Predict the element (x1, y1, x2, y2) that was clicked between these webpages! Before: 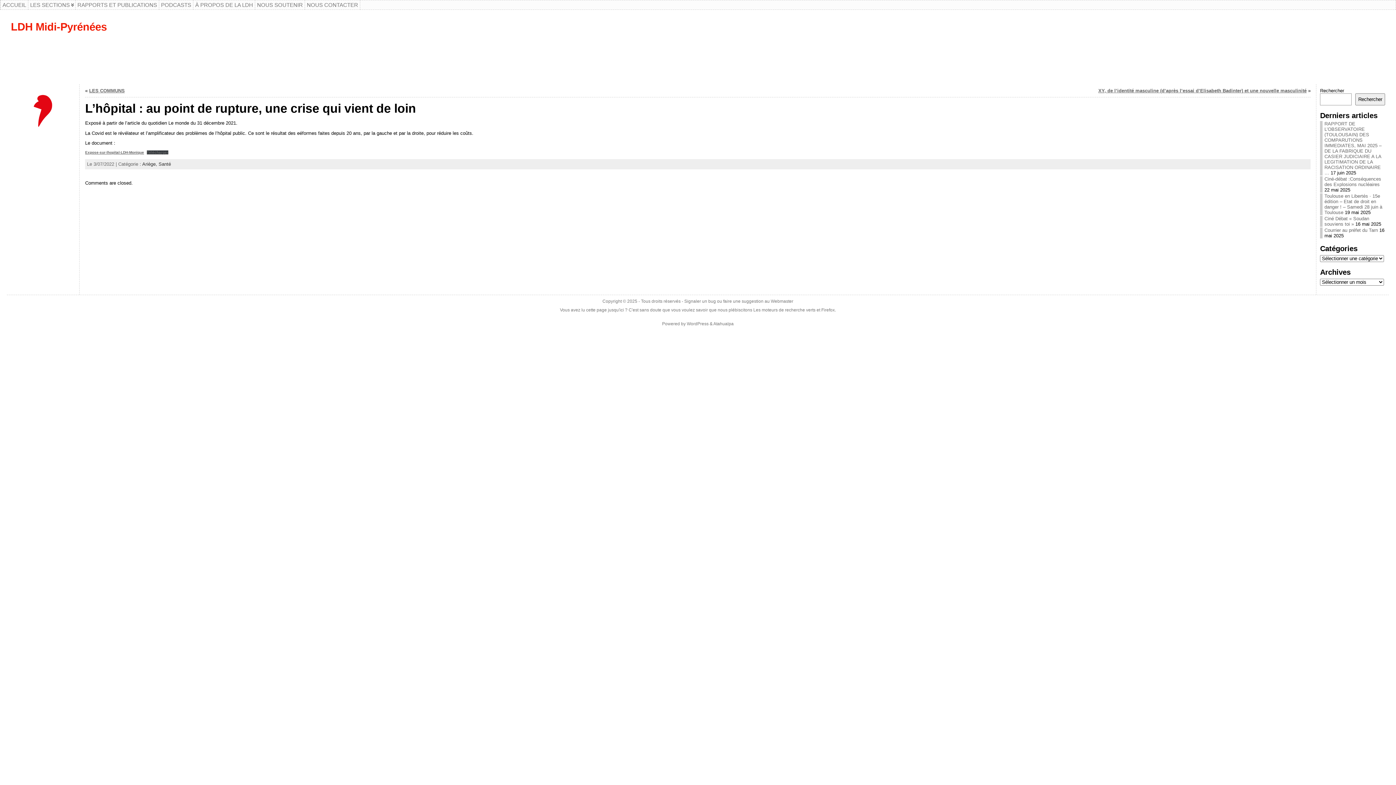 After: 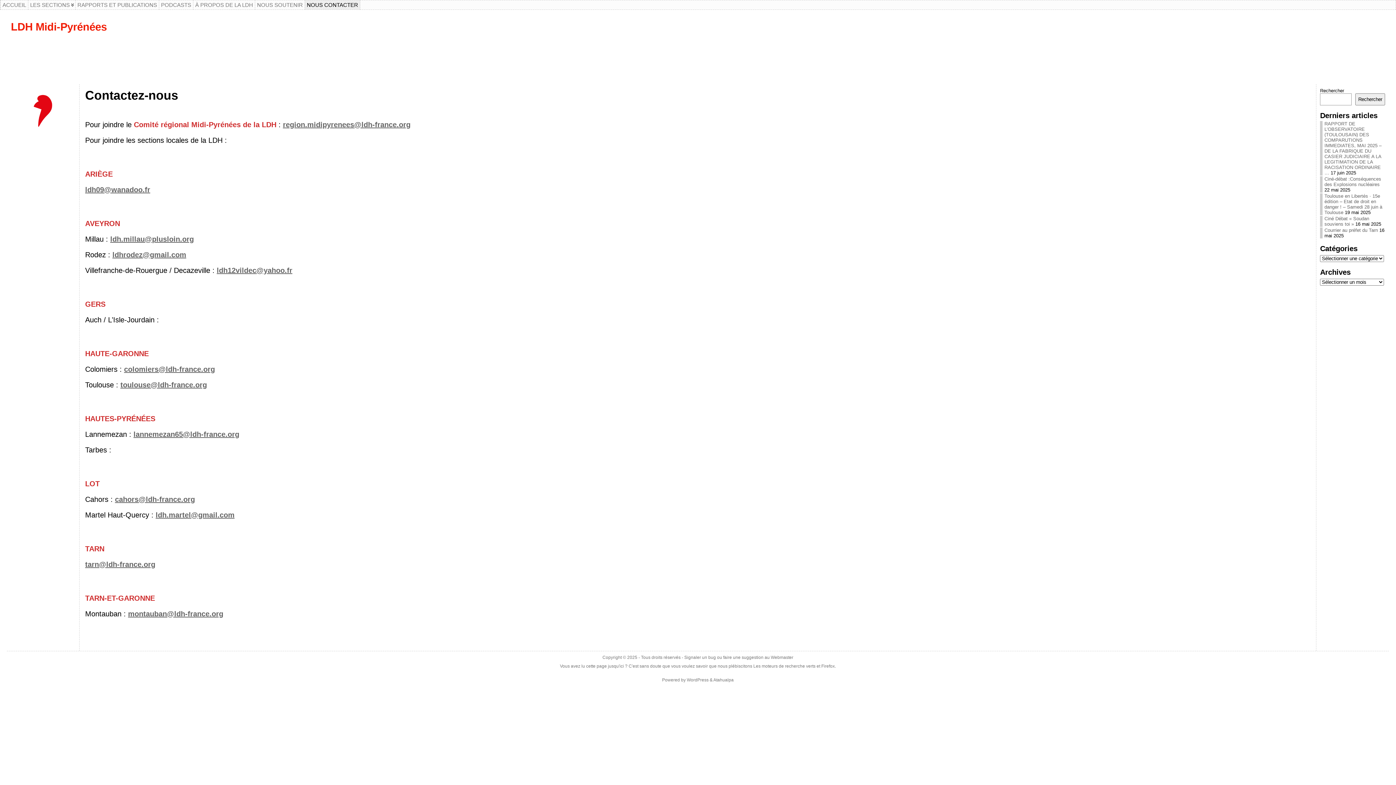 Action: bbox: (304, 0, 360, 9) label: NOUS CONTACTER